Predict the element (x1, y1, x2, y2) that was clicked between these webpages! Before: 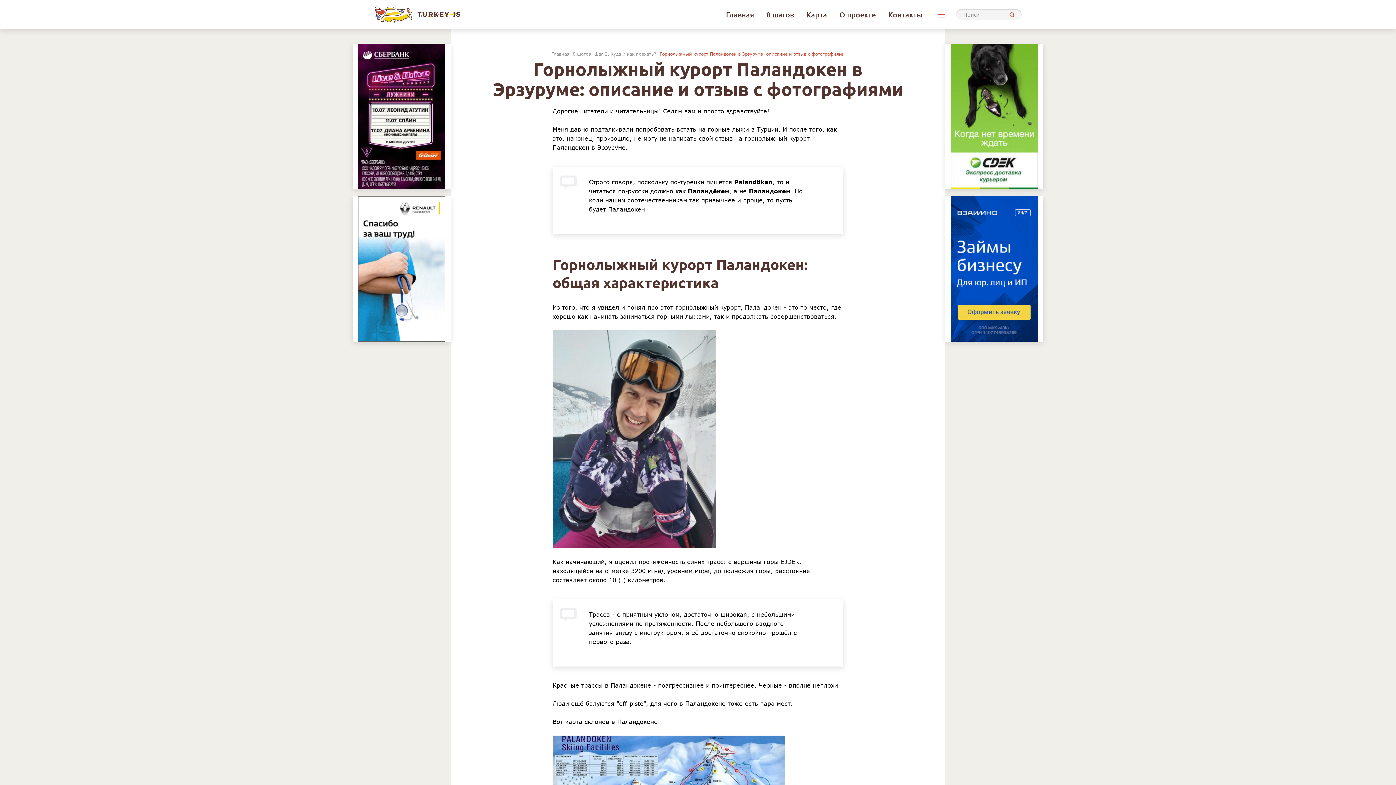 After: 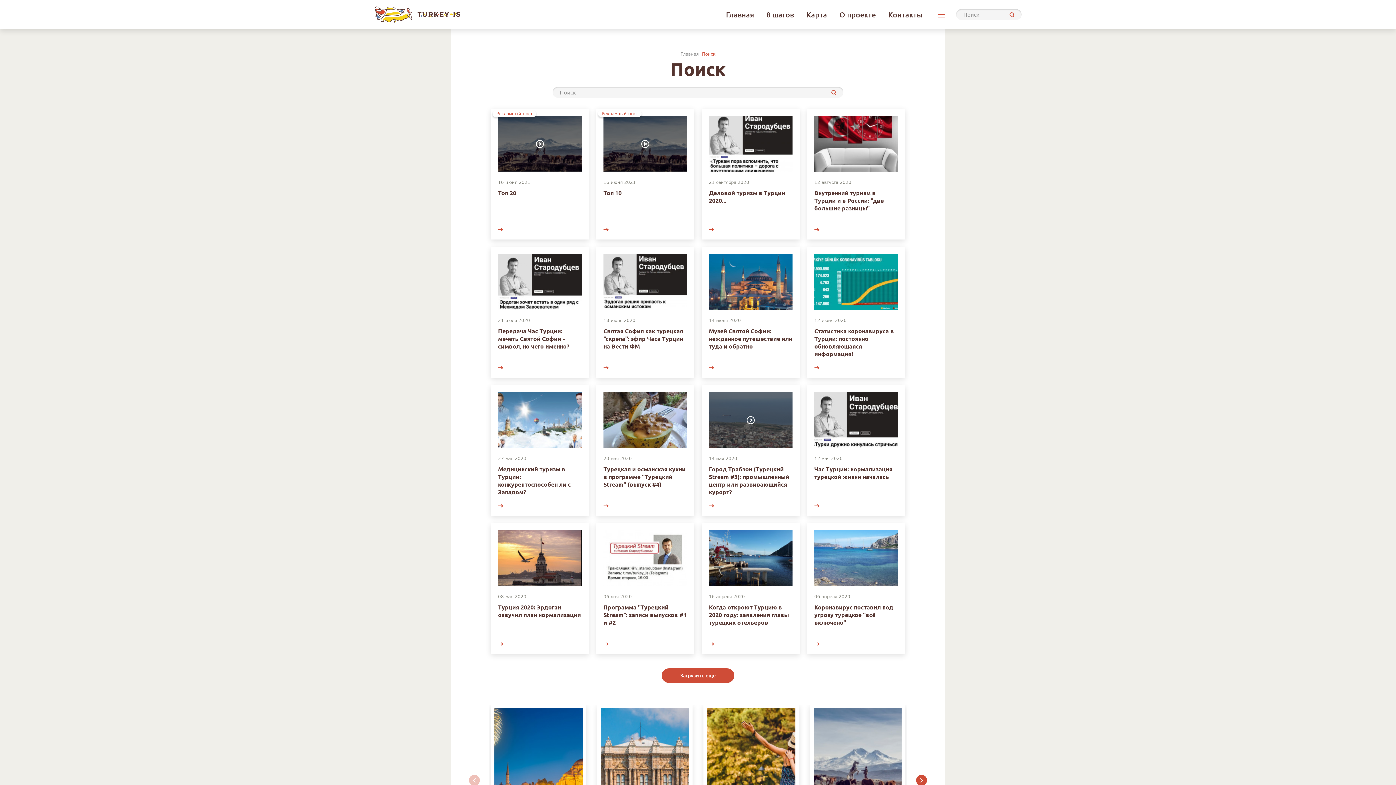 Action: bbox: (1007, 9, 1021, 20)